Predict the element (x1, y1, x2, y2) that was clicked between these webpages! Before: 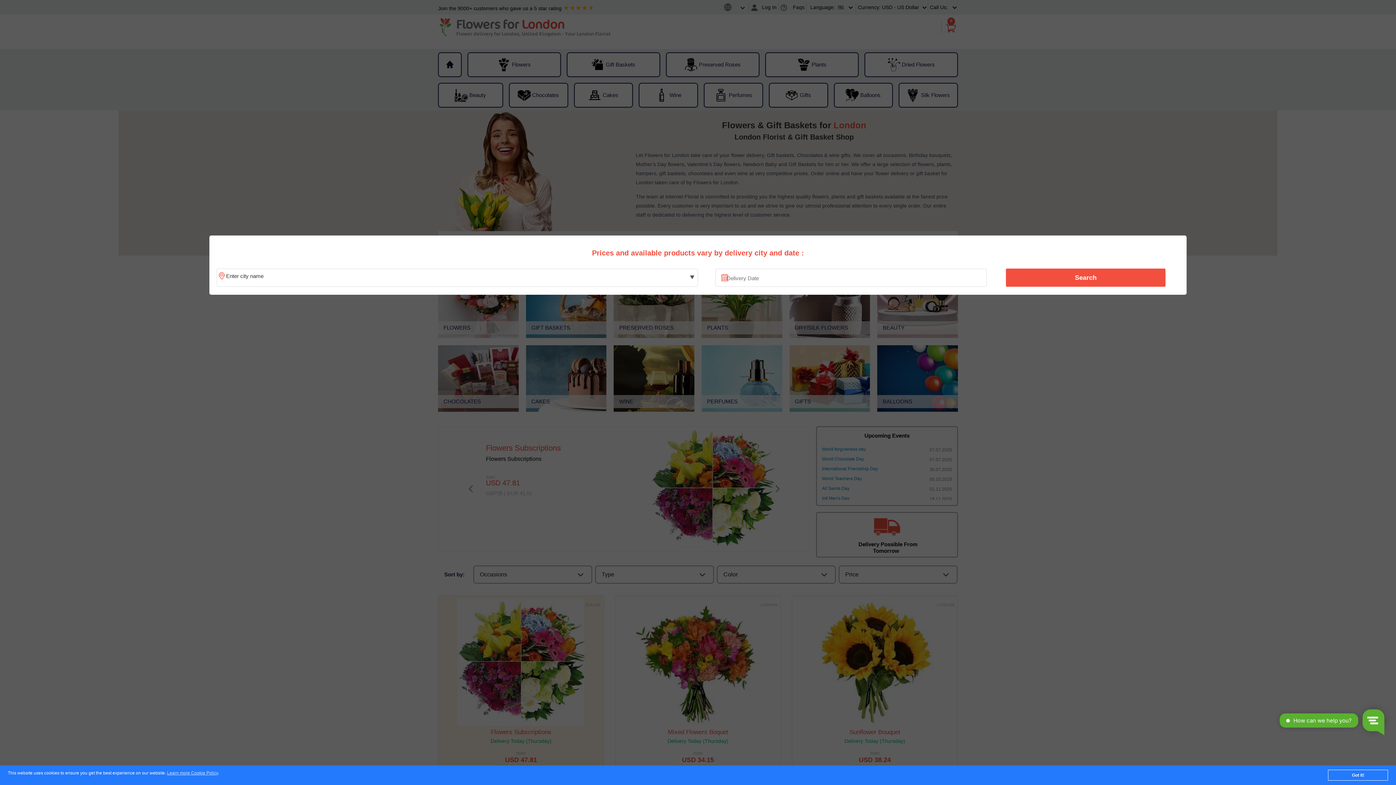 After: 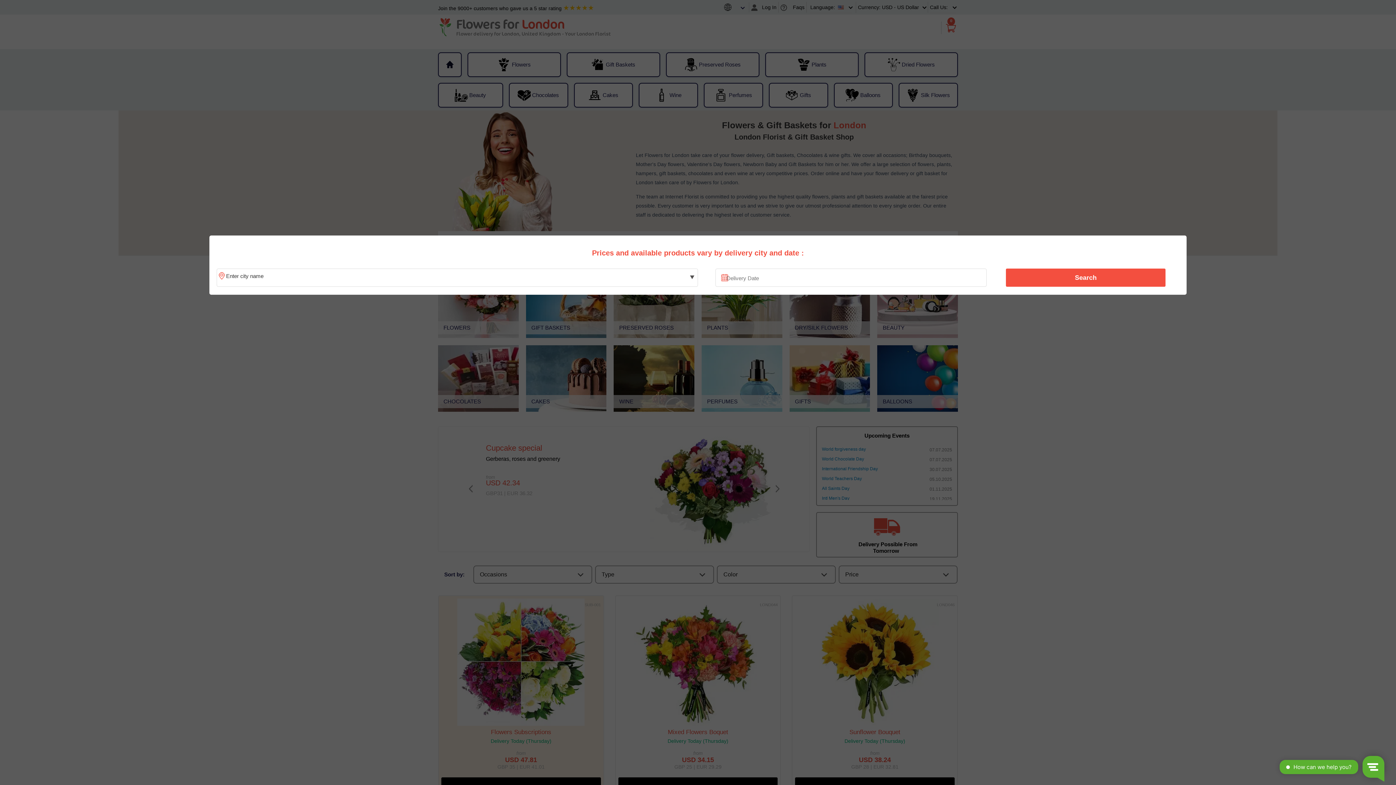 Action: label: Got it! bbox: (1328, 770, 1388, 781)